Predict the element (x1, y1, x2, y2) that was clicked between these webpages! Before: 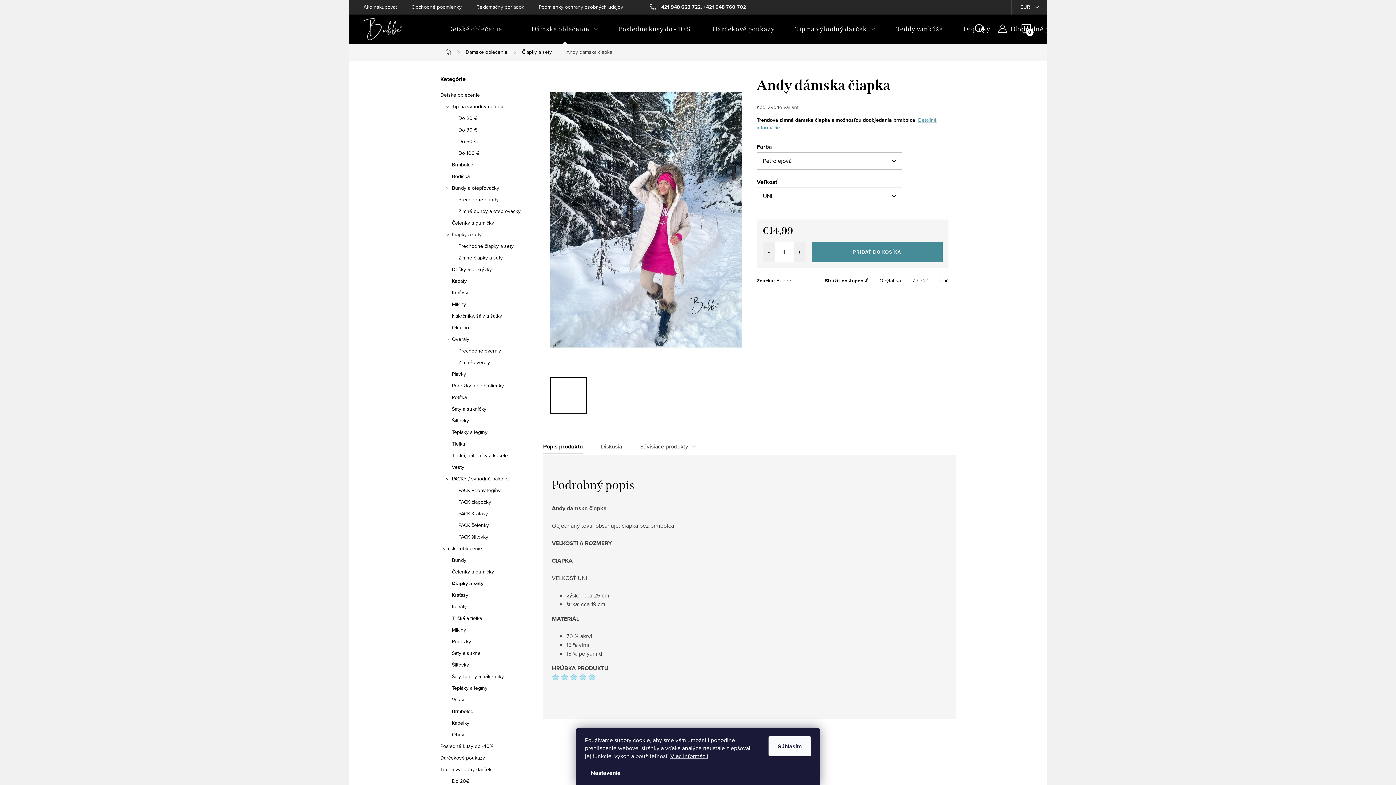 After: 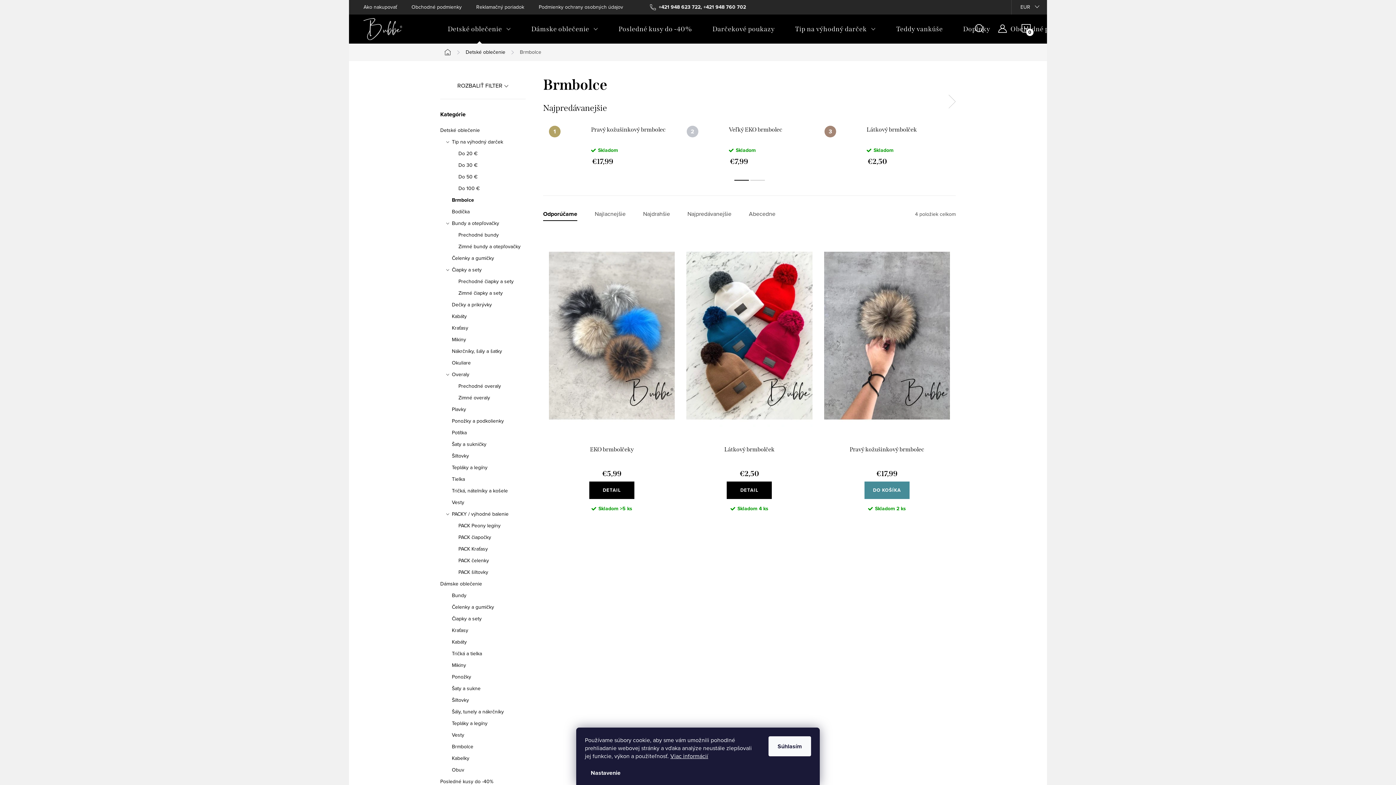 Action: bbox: (440, 161, 525, 168) label: Brmbolce